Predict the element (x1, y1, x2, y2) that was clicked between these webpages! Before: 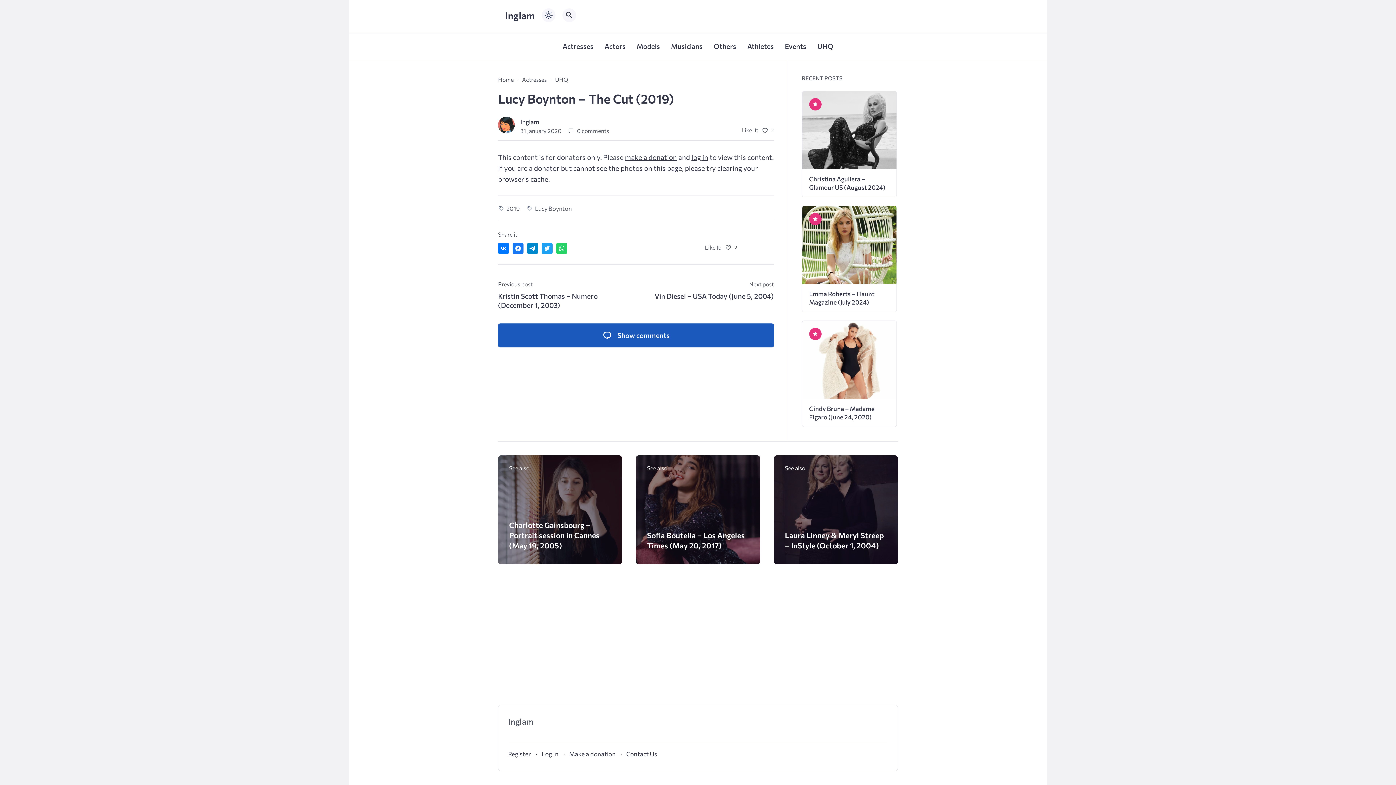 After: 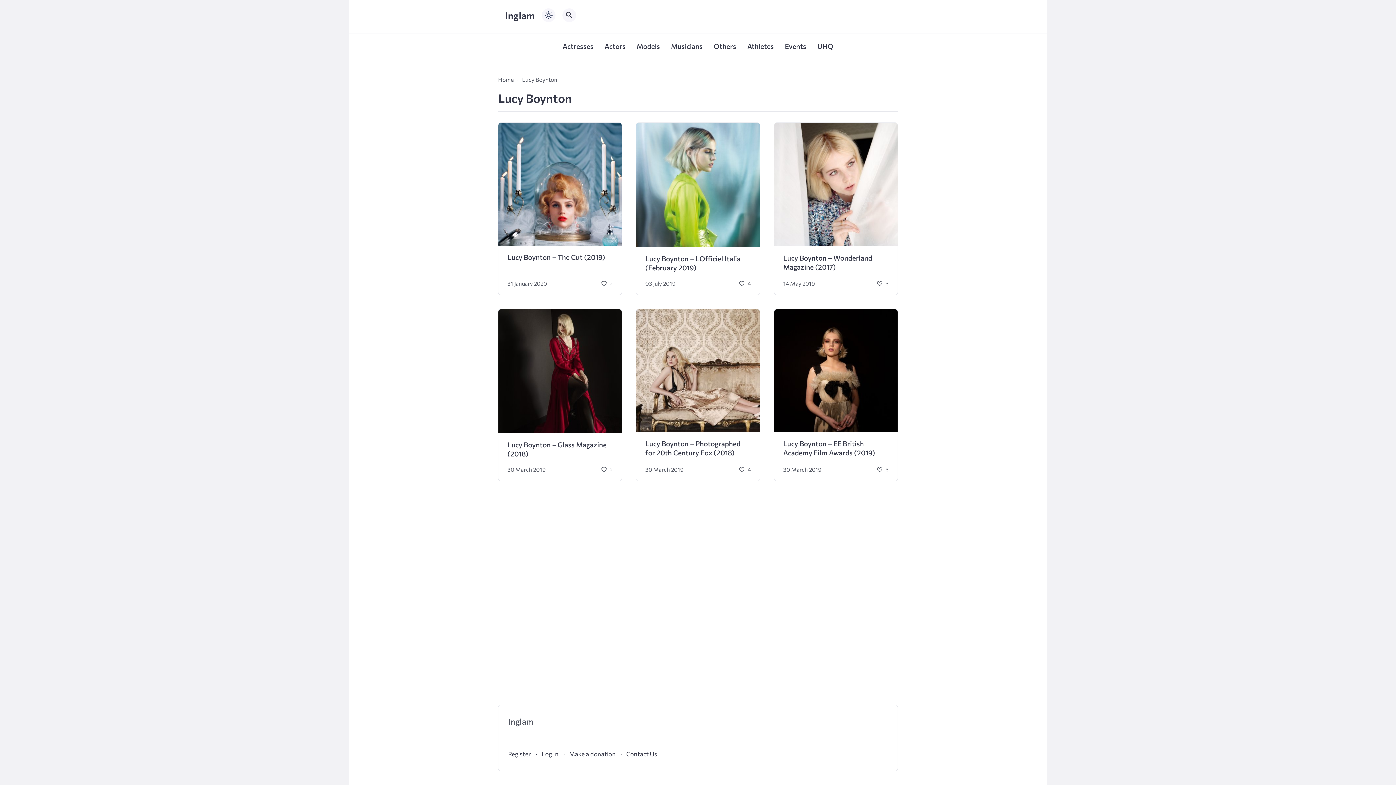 Action: bbox: (526, 203, 571, 213) label: Lucy Boynton